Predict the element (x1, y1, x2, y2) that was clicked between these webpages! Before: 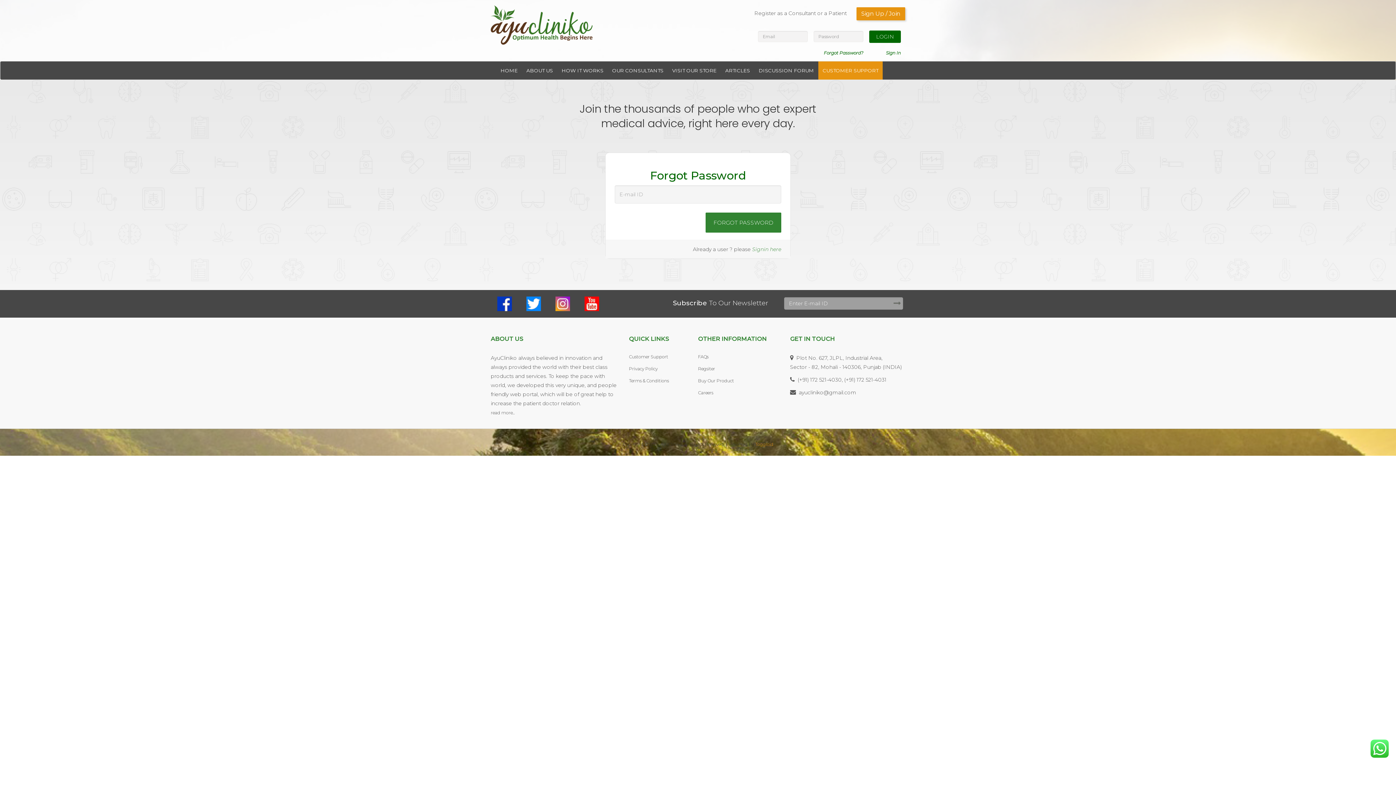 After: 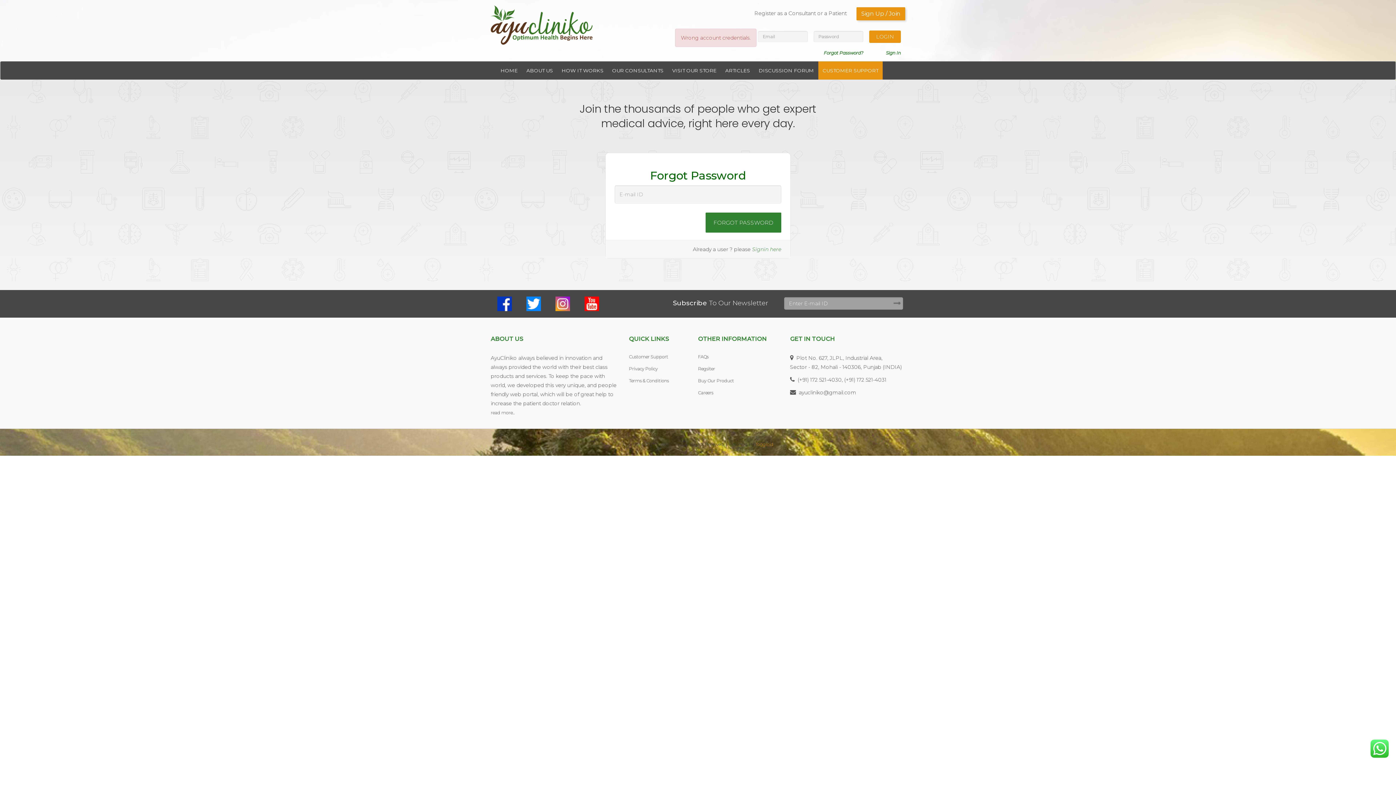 Action: label: LOGIN bbox: (869, 30, 901, 42)